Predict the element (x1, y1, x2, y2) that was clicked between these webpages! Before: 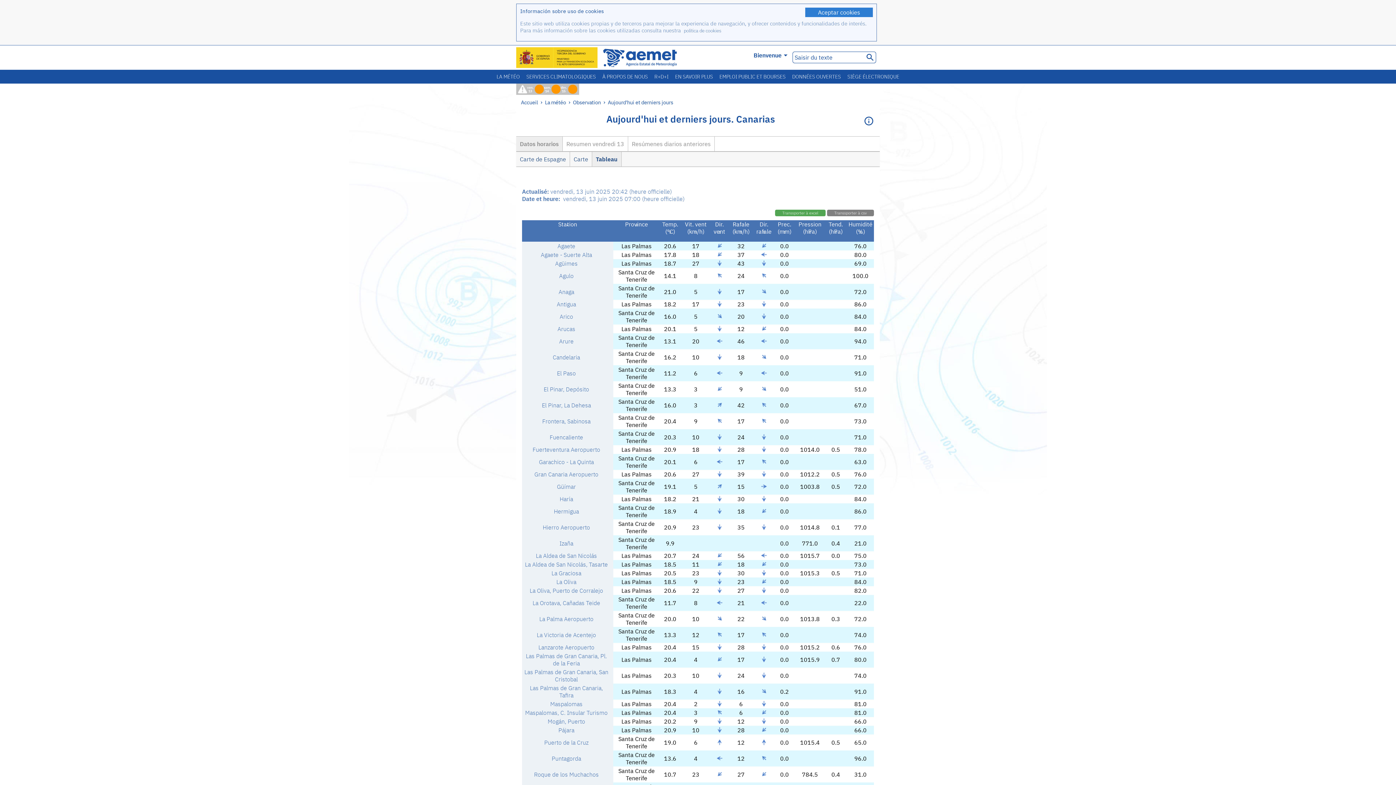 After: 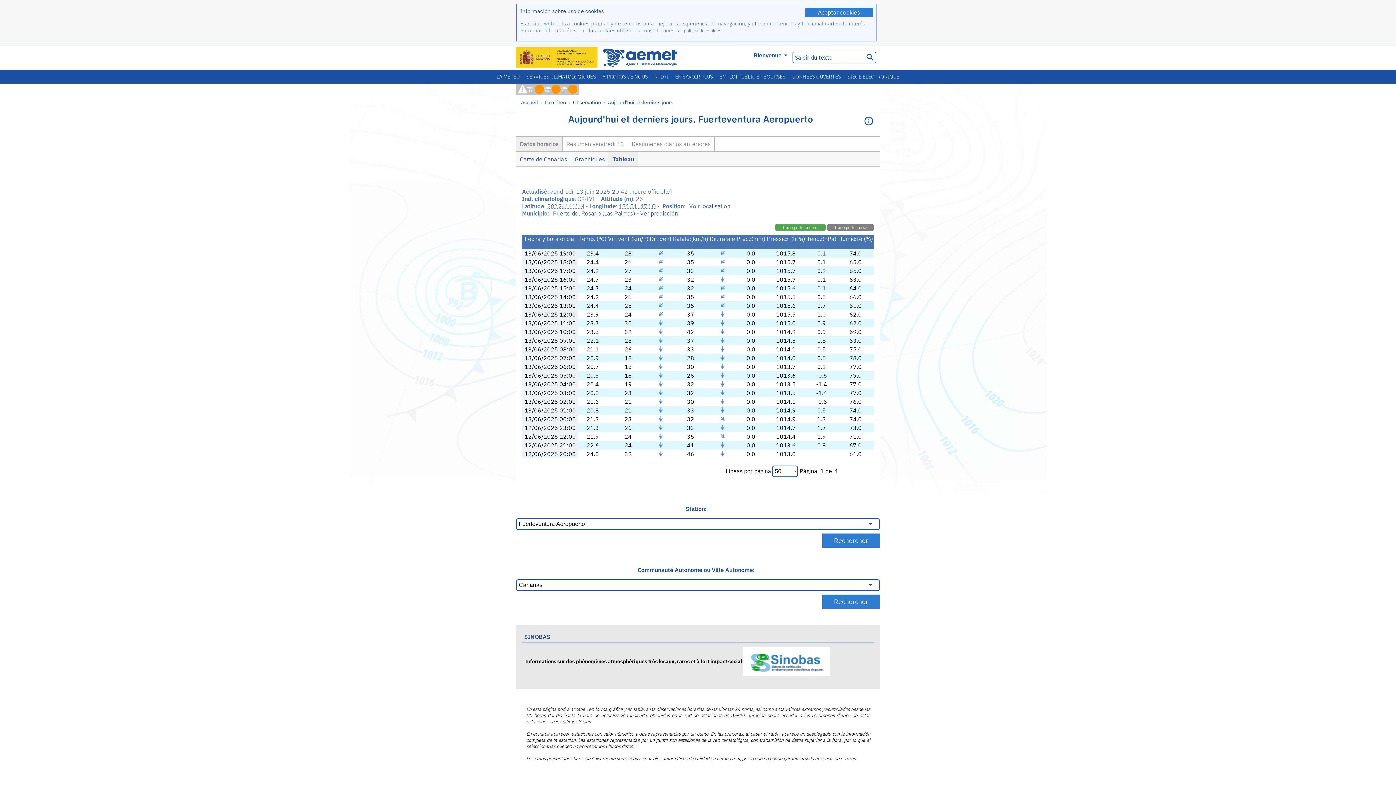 Action: bbox: (524, 446, 611, 453) label: Fuerteventura Aeropuerto